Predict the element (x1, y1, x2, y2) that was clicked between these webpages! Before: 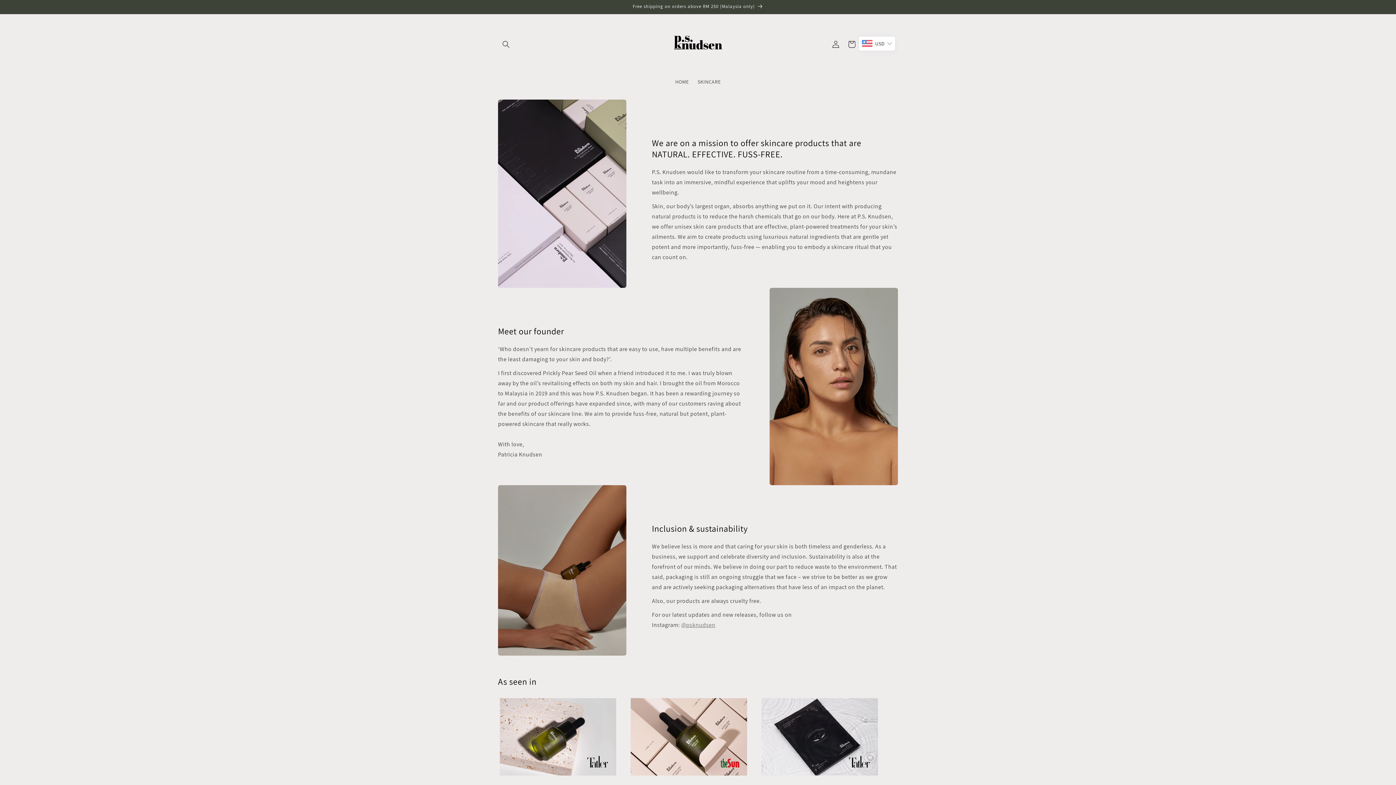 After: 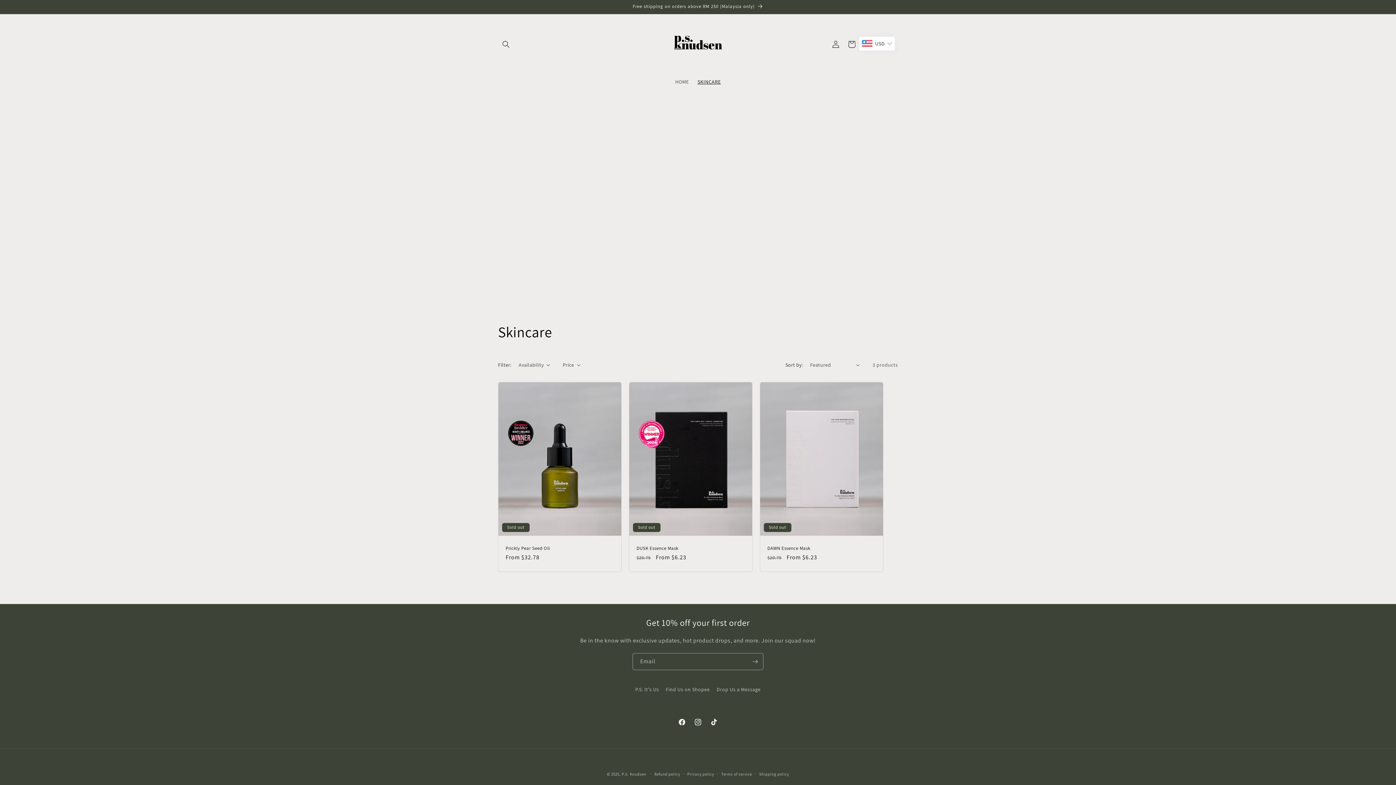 Action: bbox: (693, 74, 725, 89) label: SKINCARE